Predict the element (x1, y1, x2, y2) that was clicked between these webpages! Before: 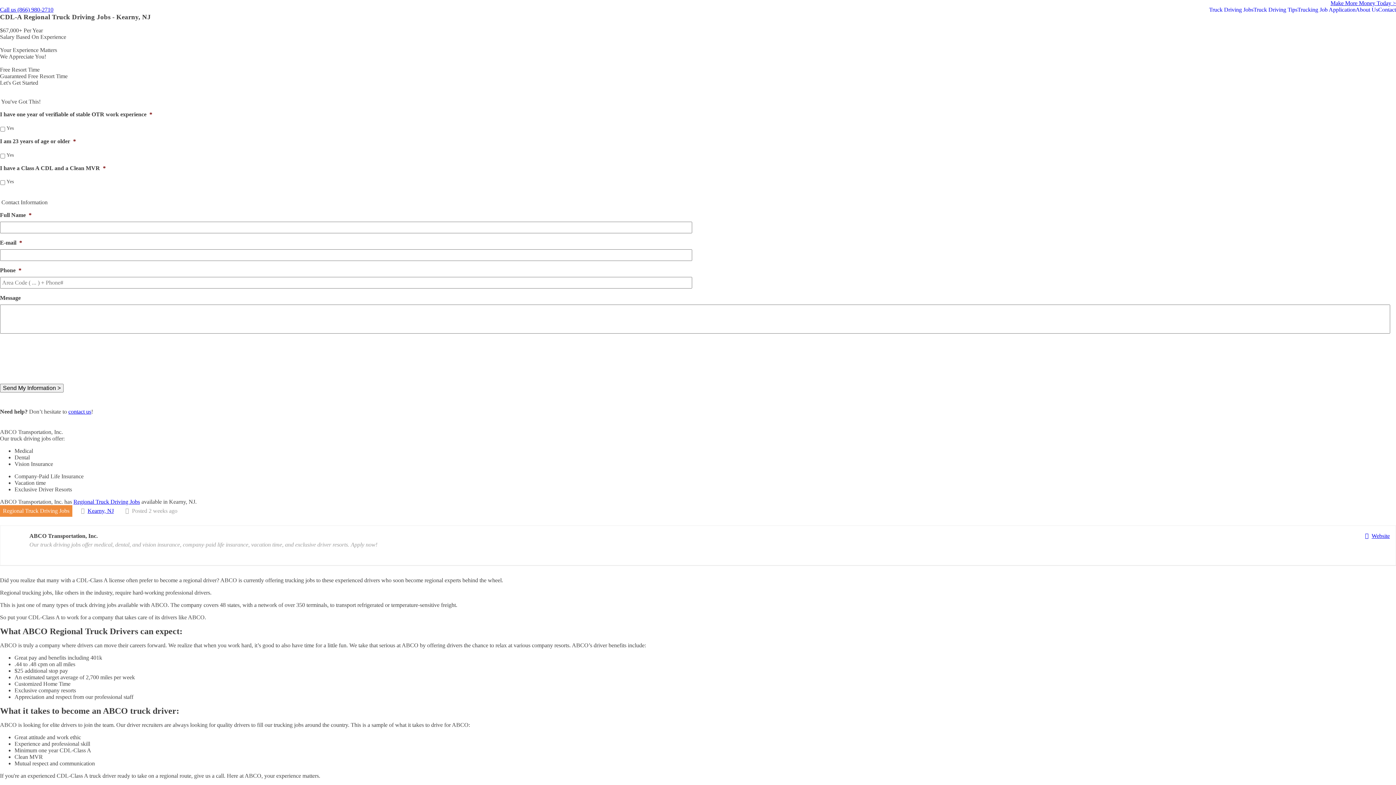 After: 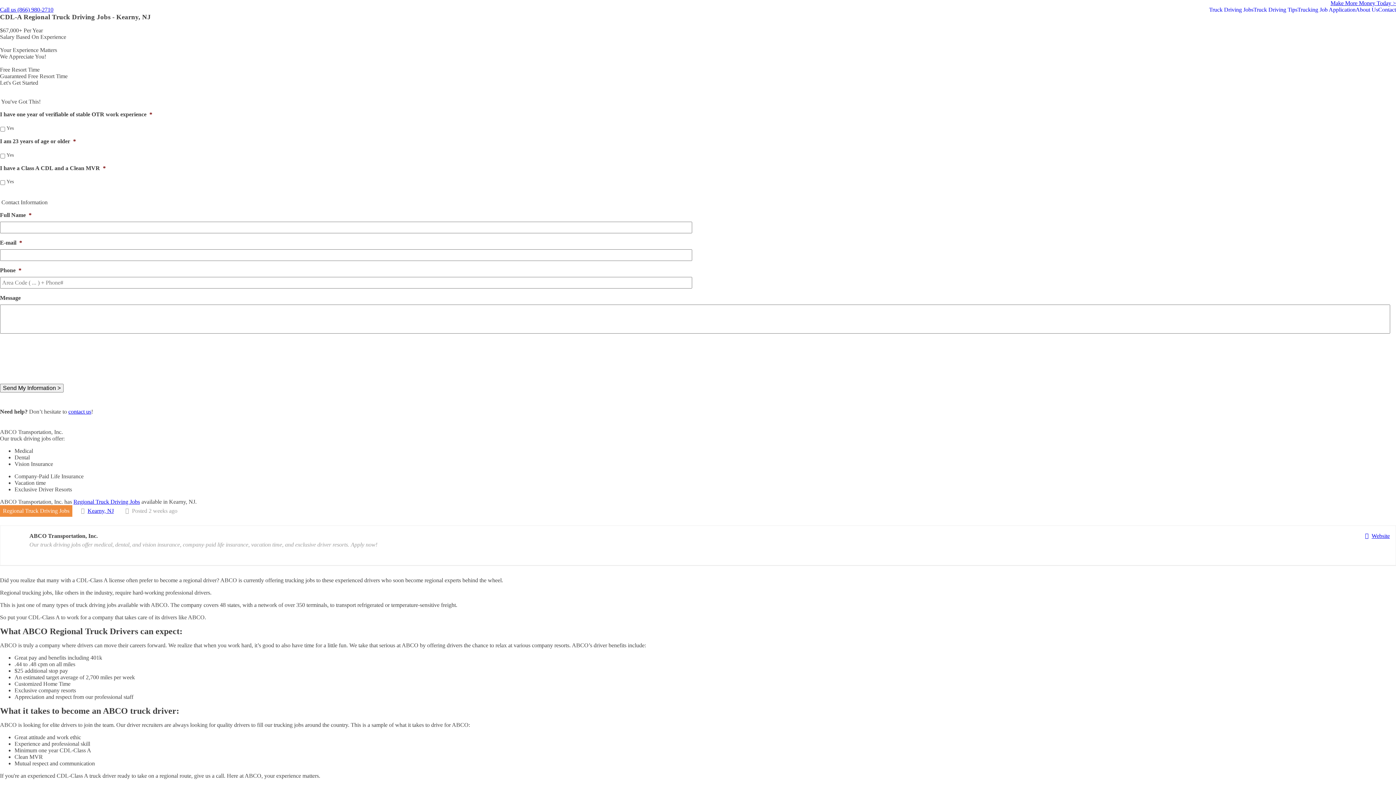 Action: label: About Us bbox: (1356, 6, 1378, 13)